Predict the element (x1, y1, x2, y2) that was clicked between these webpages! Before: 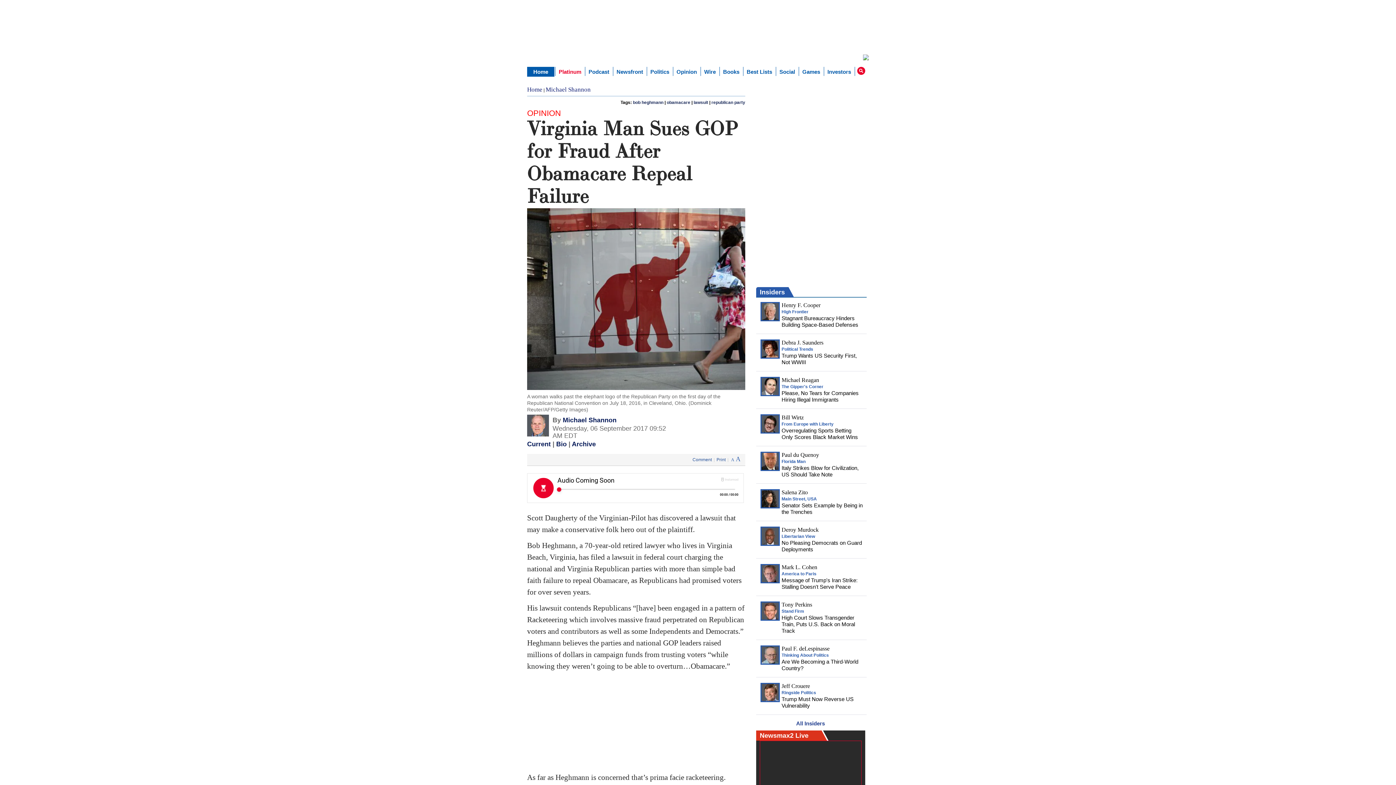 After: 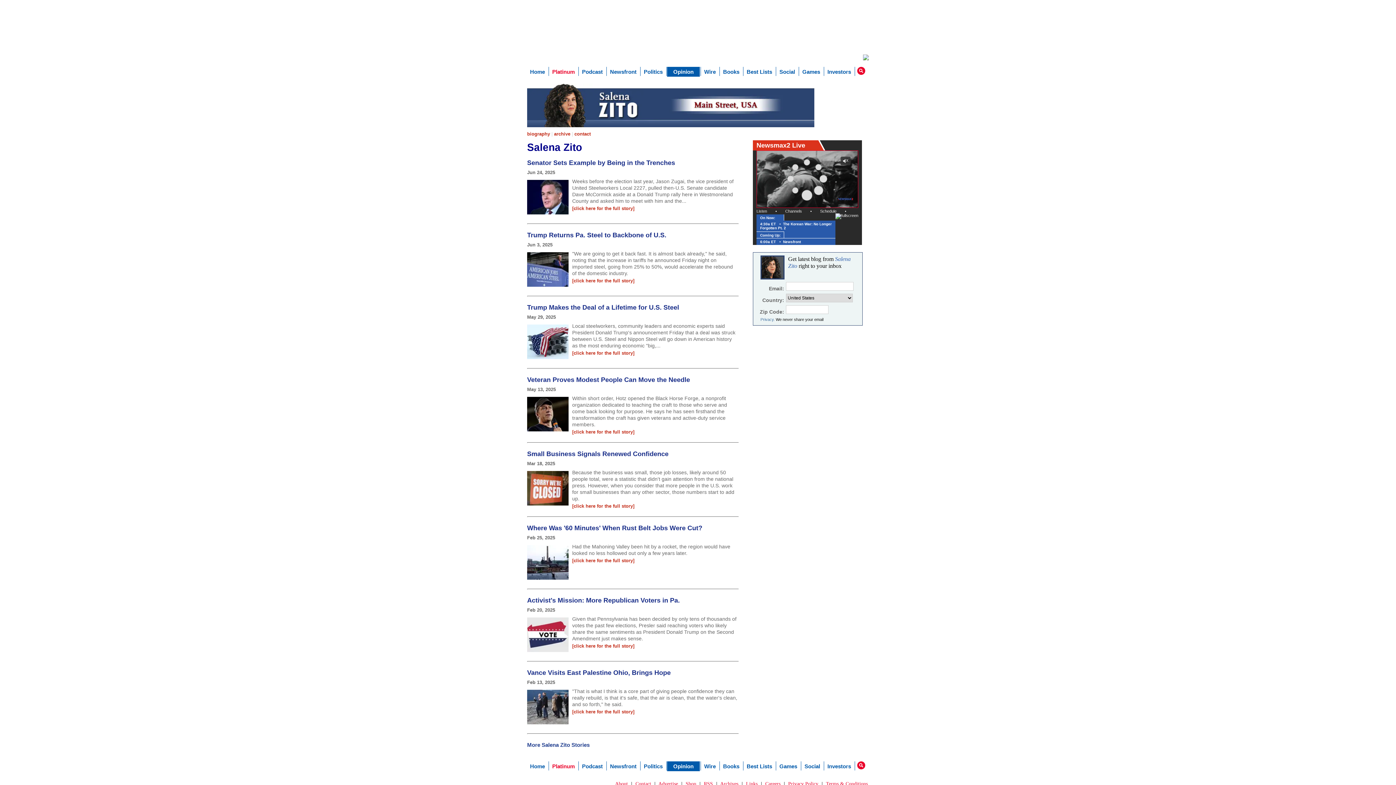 Action: bbox: (781, 489, 808, 495) label: Salena Zito